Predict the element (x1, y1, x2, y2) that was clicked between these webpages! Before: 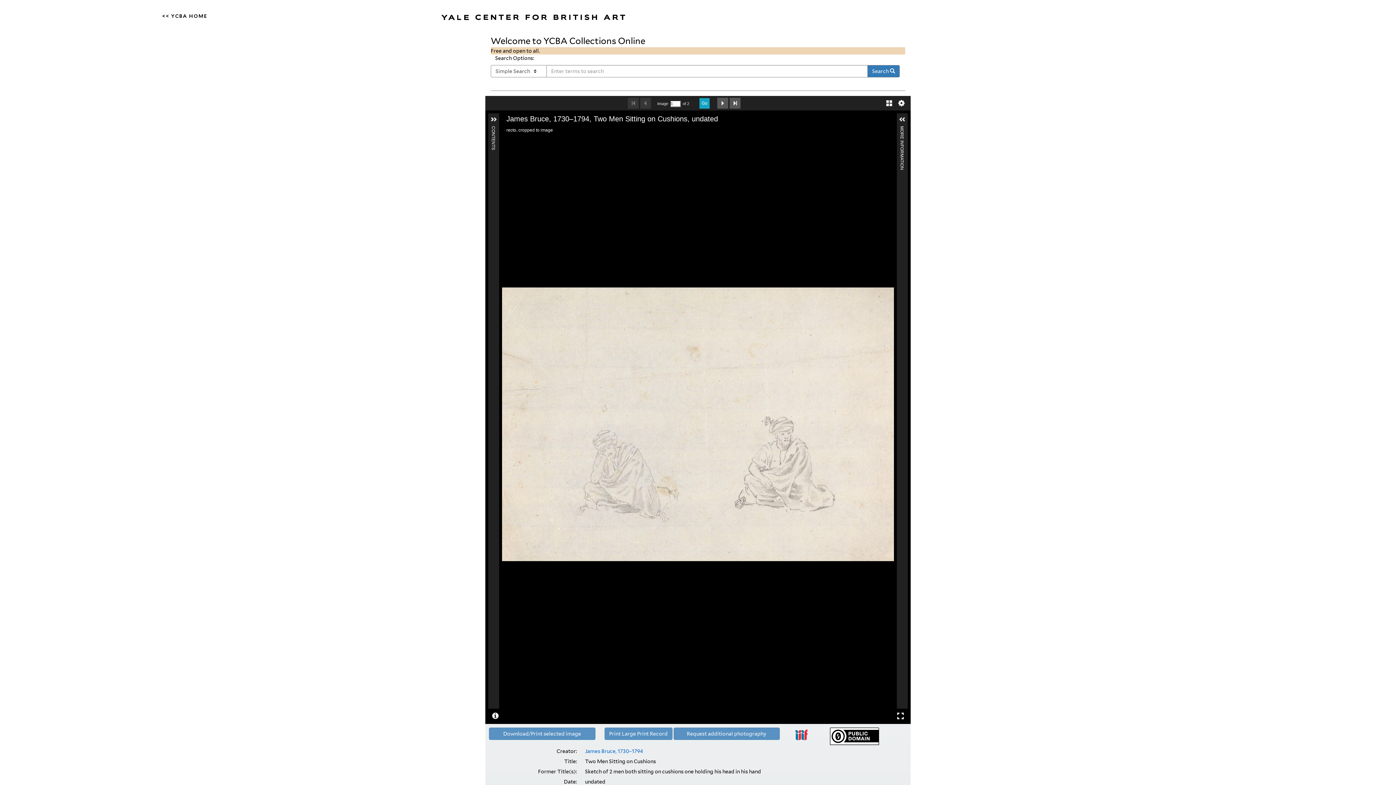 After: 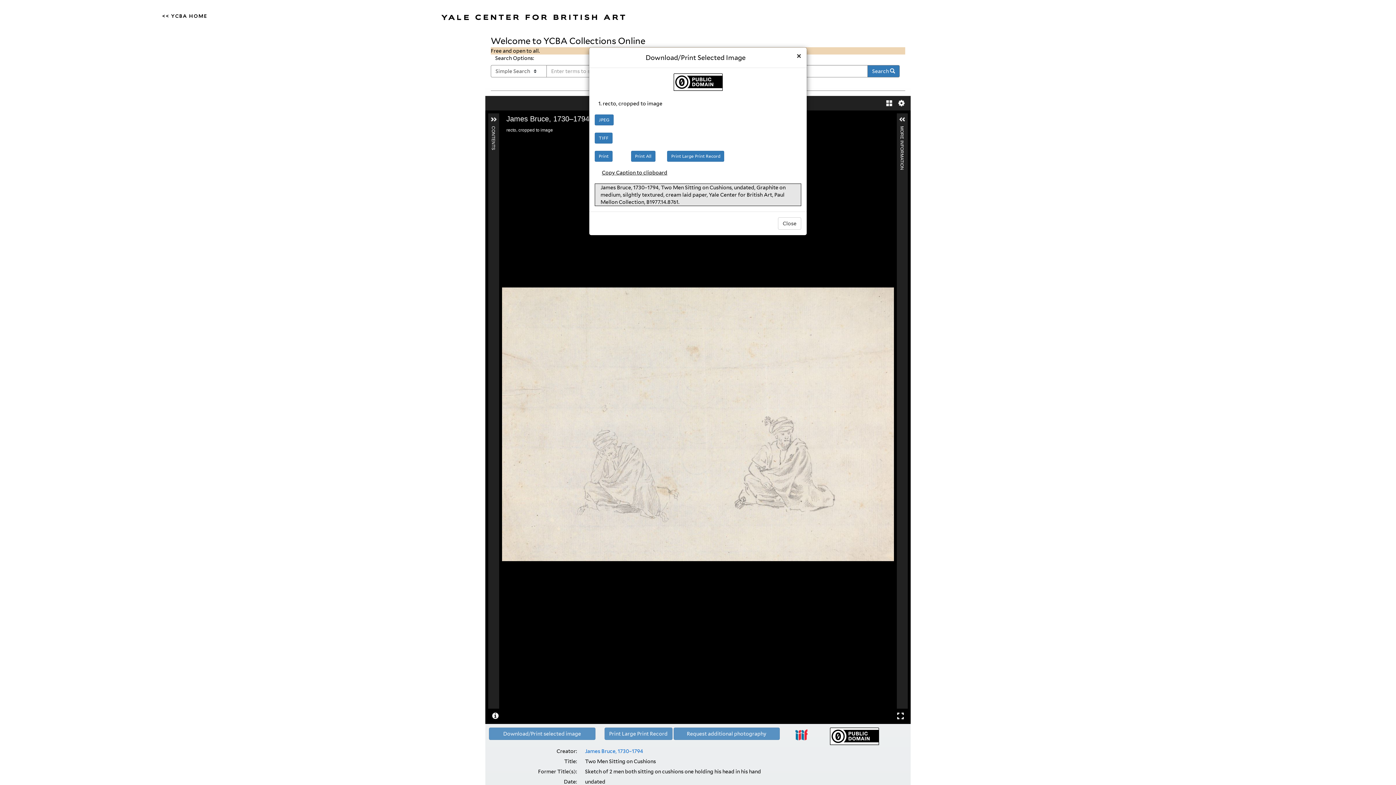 Action: label: Download/Print selected image bbox: (503, 731, 581, 737)